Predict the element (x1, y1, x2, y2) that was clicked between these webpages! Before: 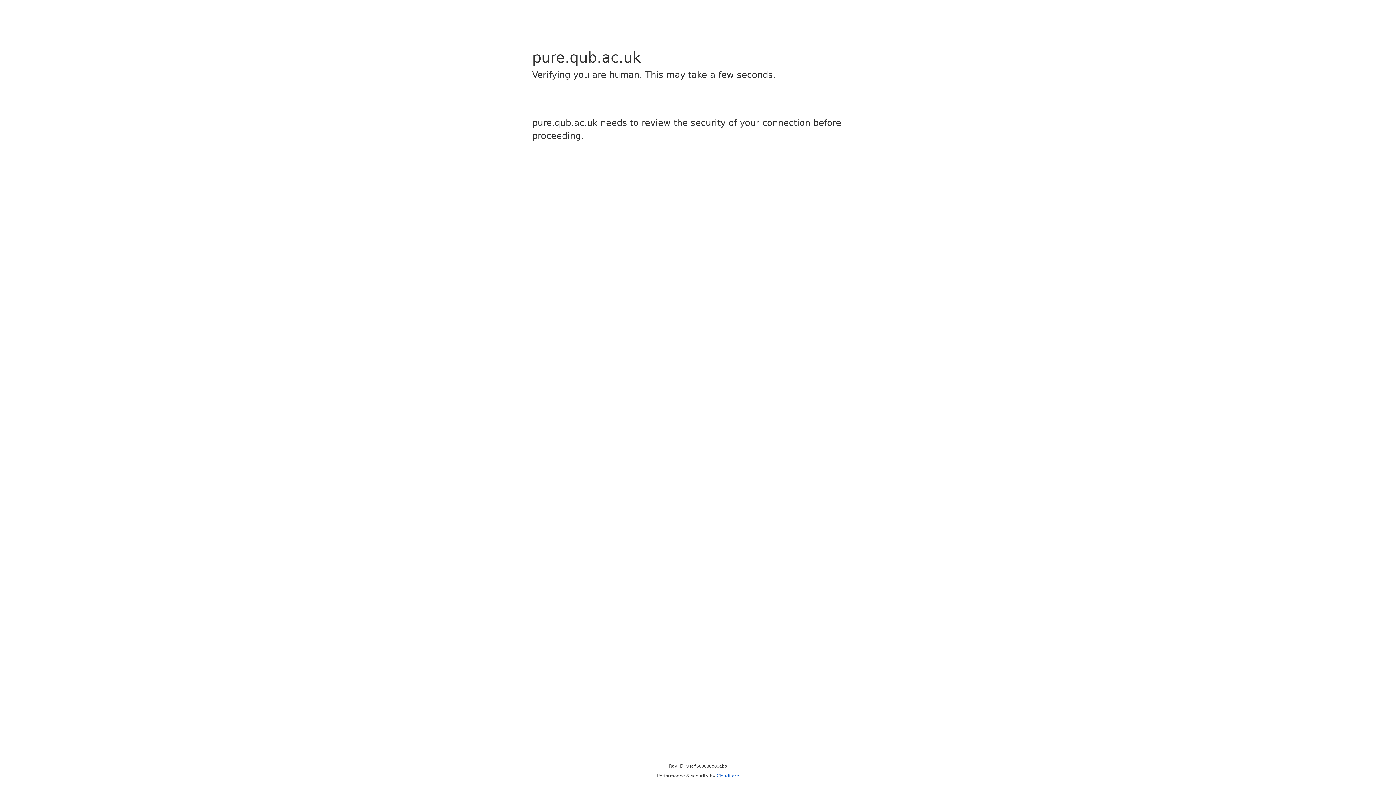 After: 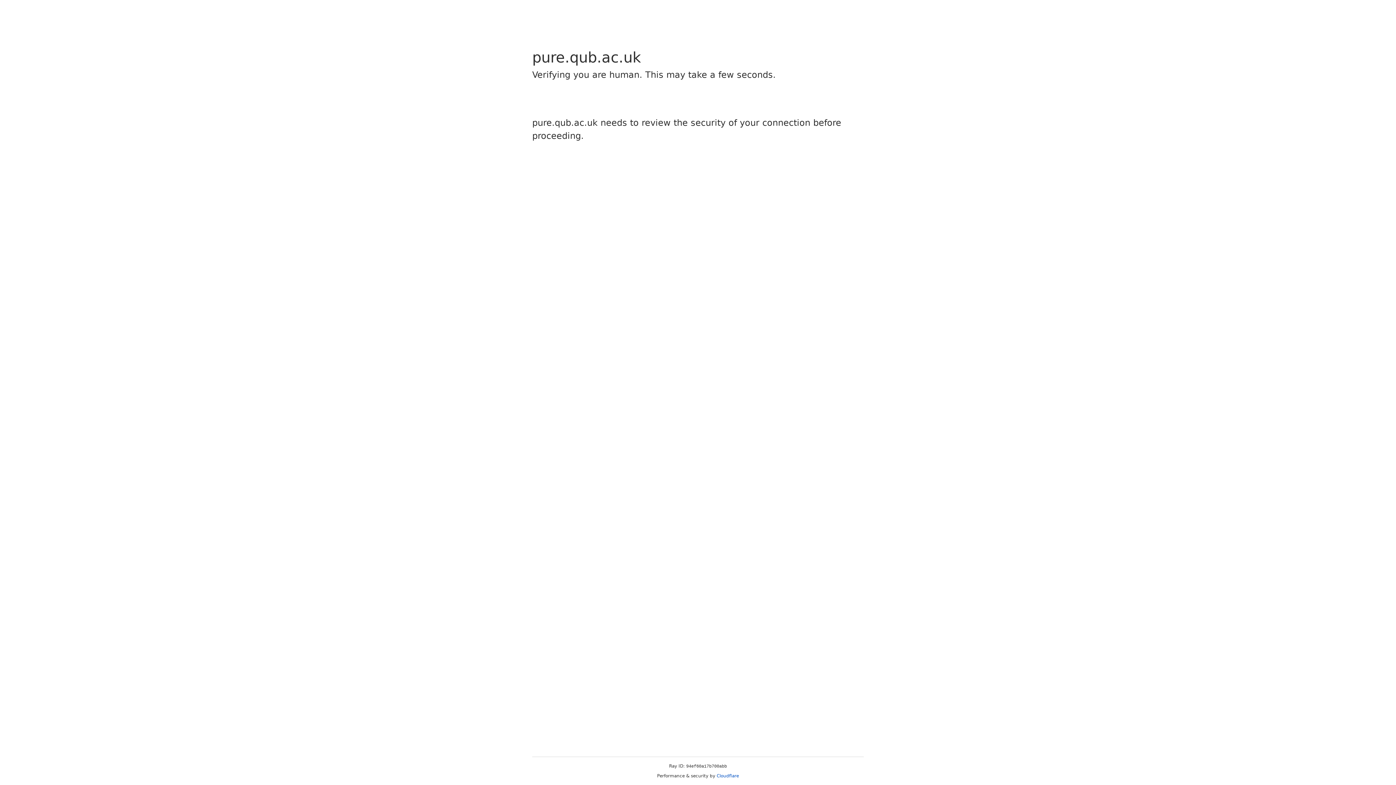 Action: bbox: (716, 773, 739, 778) label: Cloudflare